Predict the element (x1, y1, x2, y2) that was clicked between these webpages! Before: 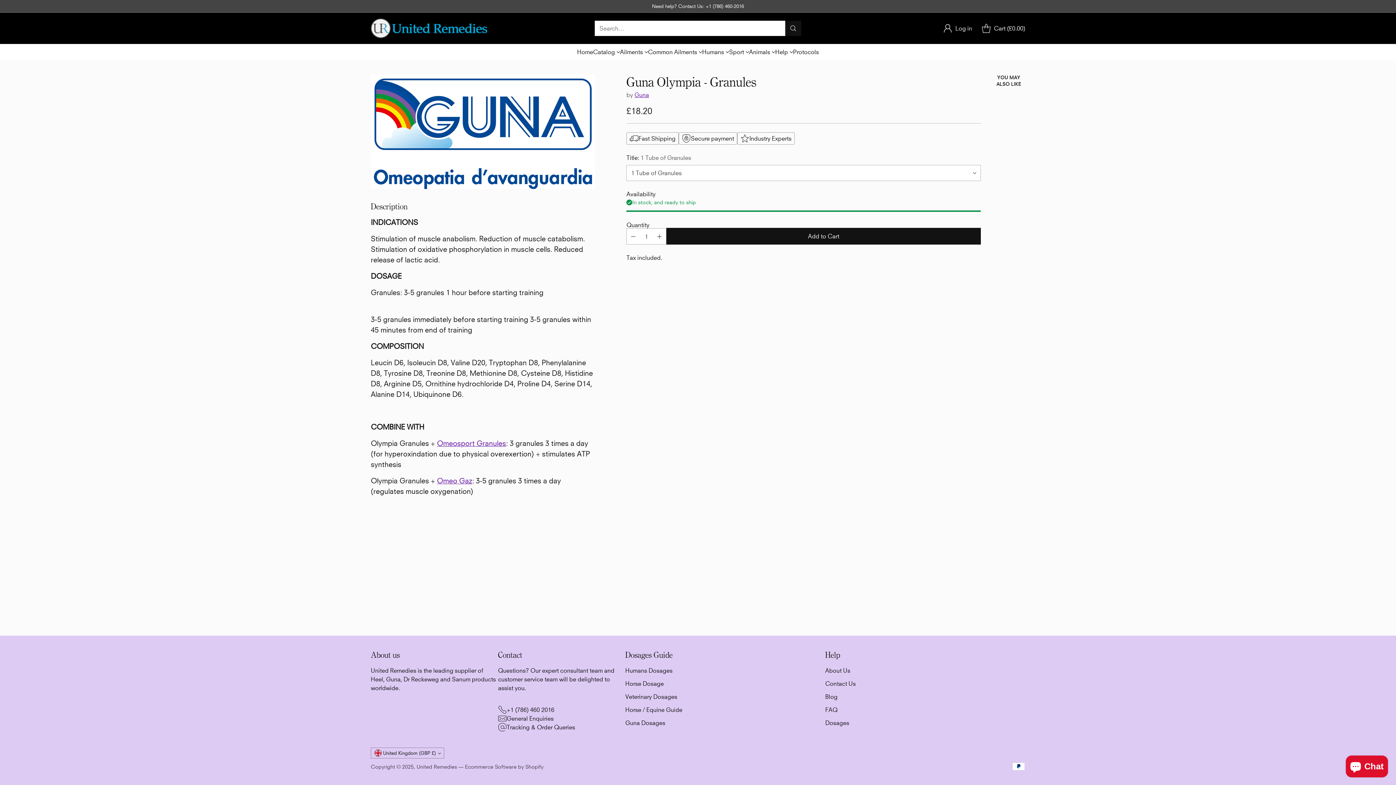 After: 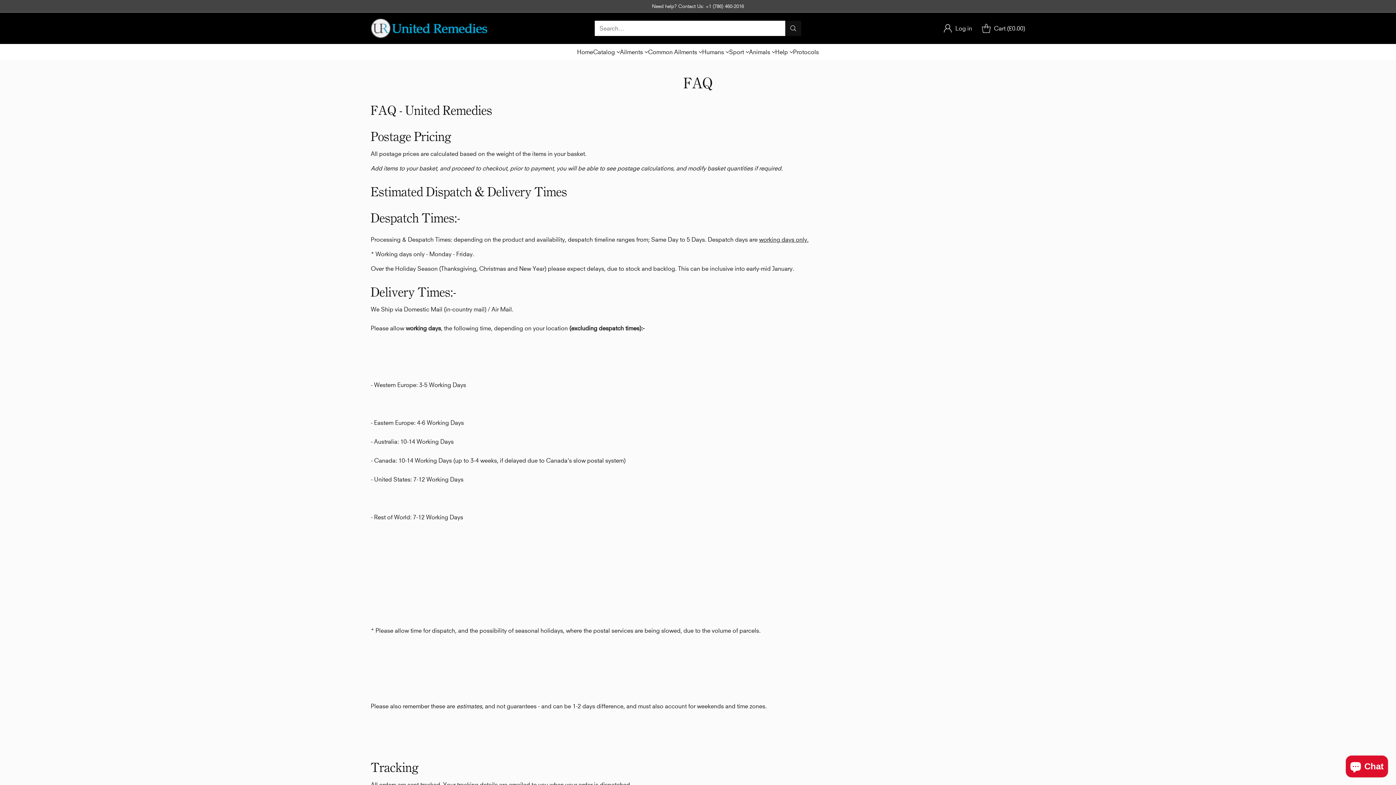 Action: label: FAQ bbox: (825, 706, 837, 713)